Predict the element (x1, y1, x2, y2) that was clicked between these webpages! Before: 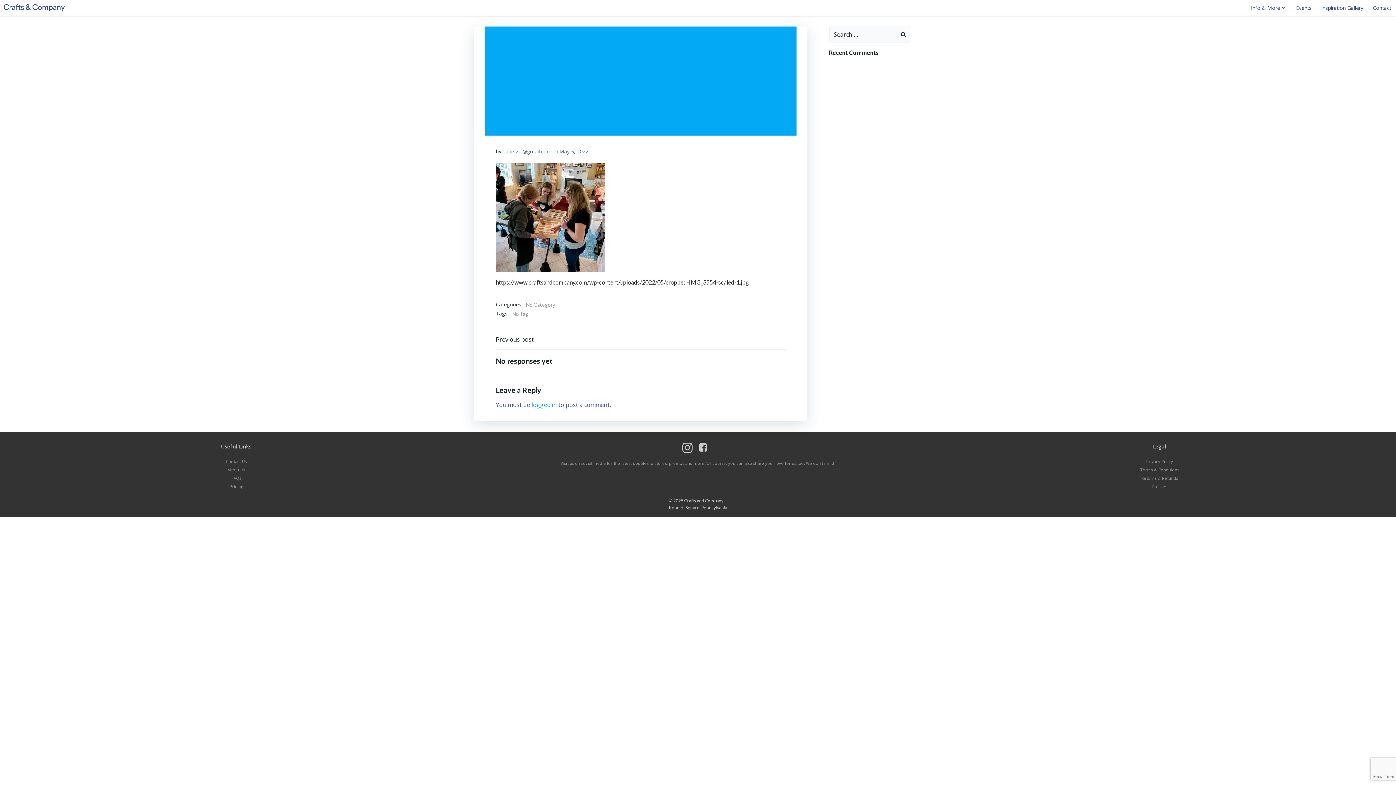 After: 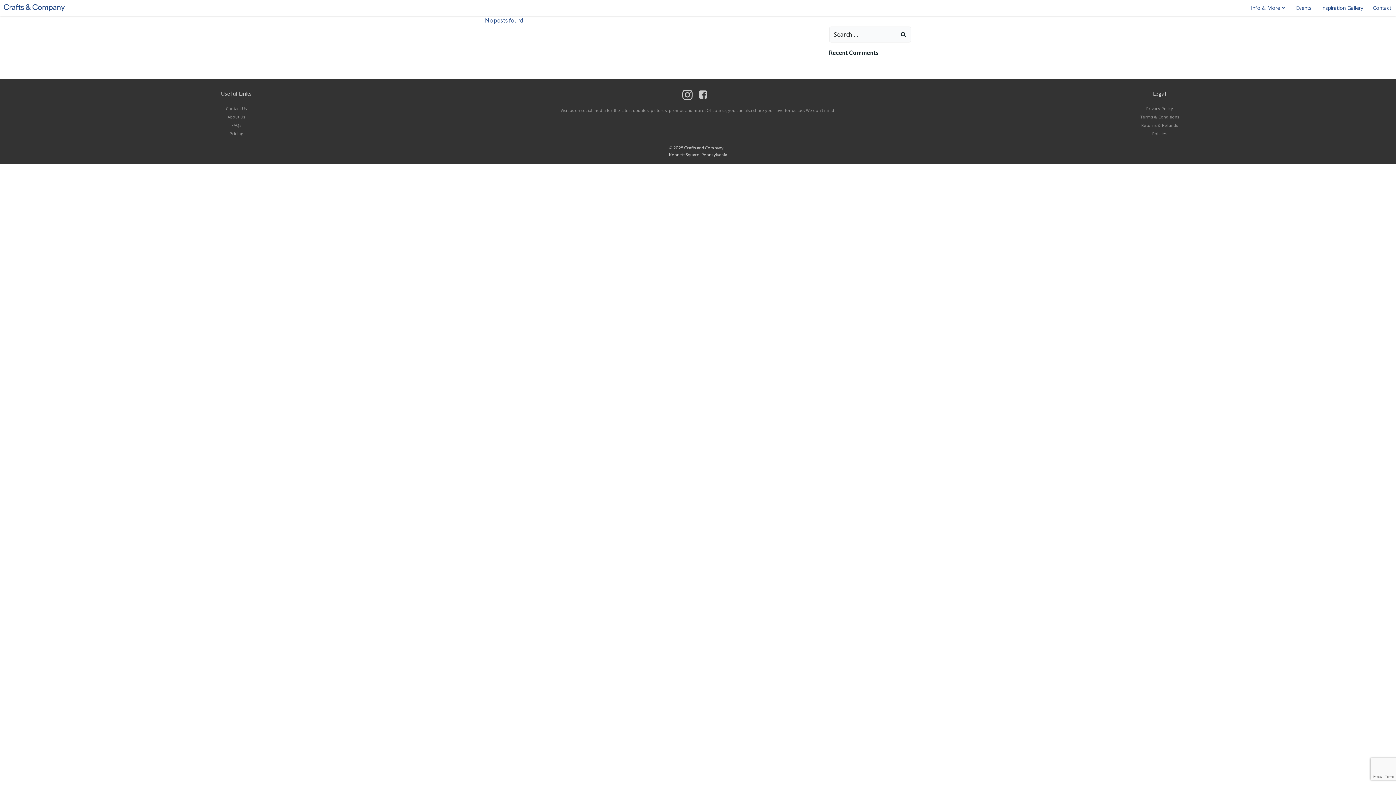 Action: label: epdetzel@gmail.com bbox: (502, 148, 551, 154)